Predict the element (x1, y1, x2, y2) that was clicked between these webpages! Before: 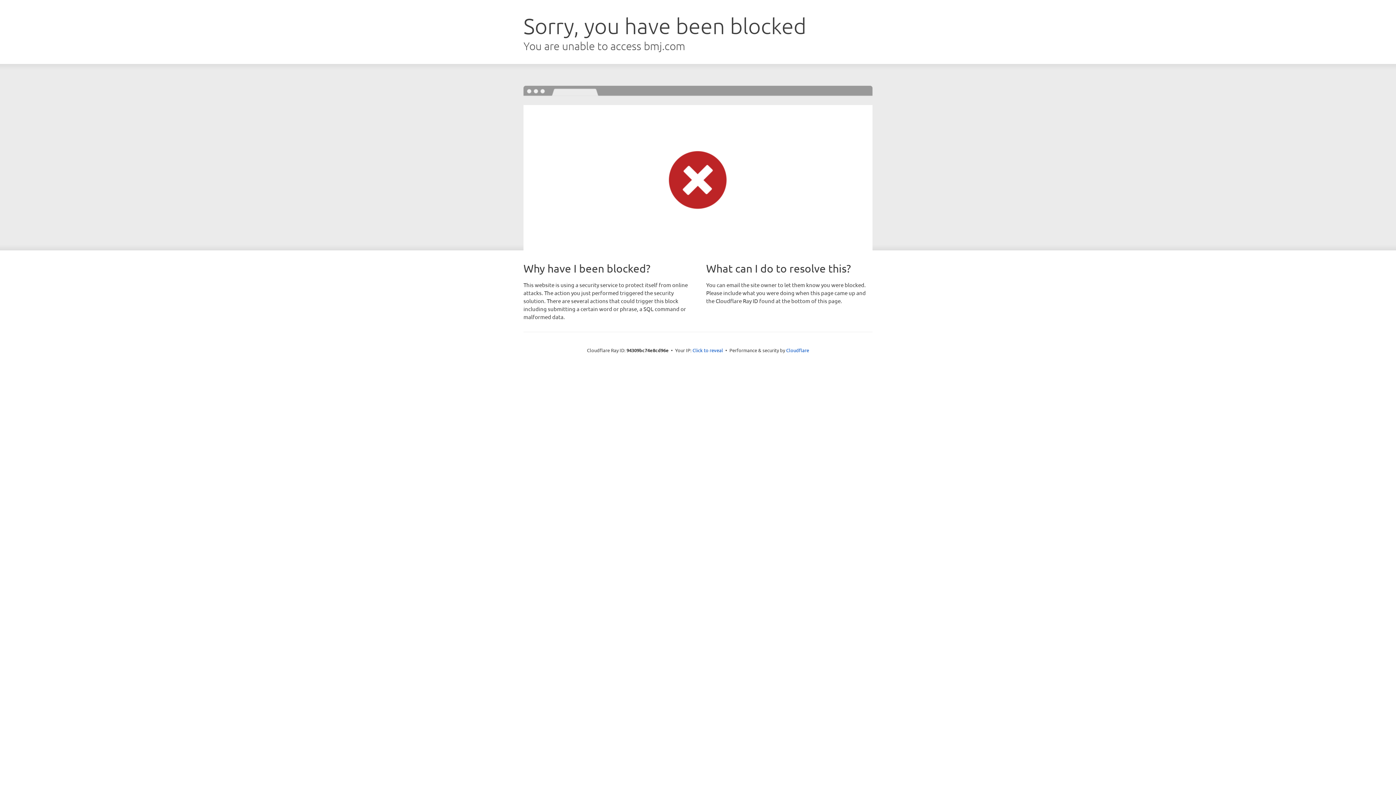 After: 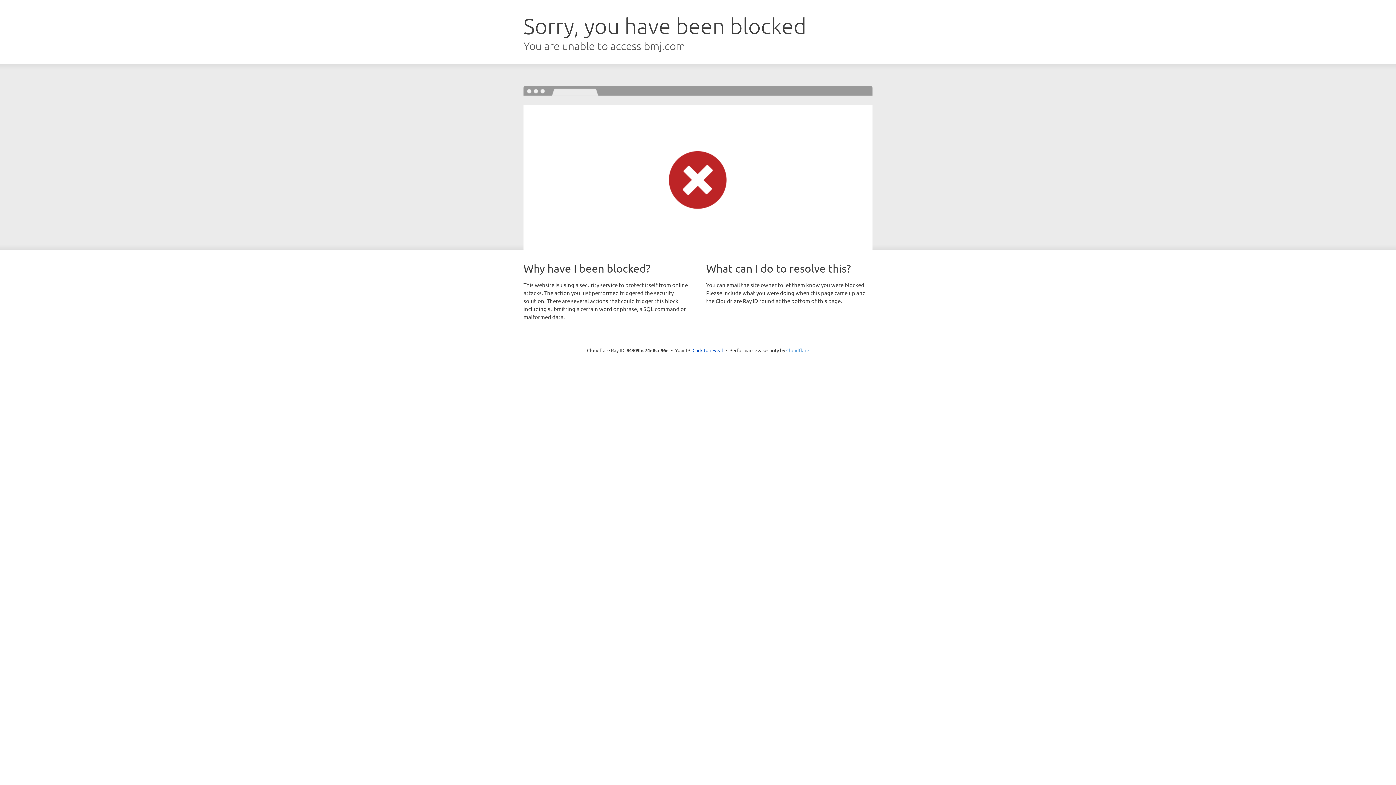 Action: bbox: (786, 347, 809, 353) label: Cloudflare